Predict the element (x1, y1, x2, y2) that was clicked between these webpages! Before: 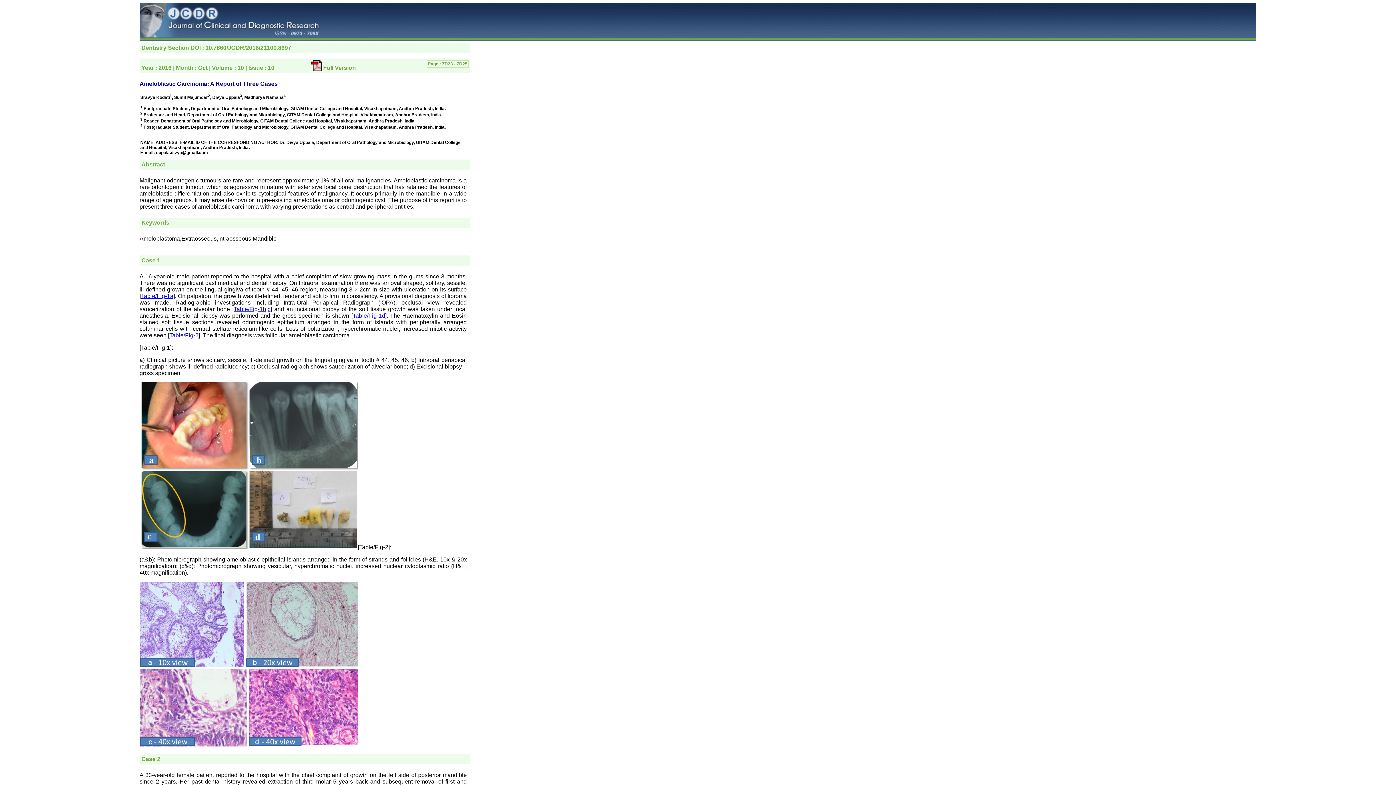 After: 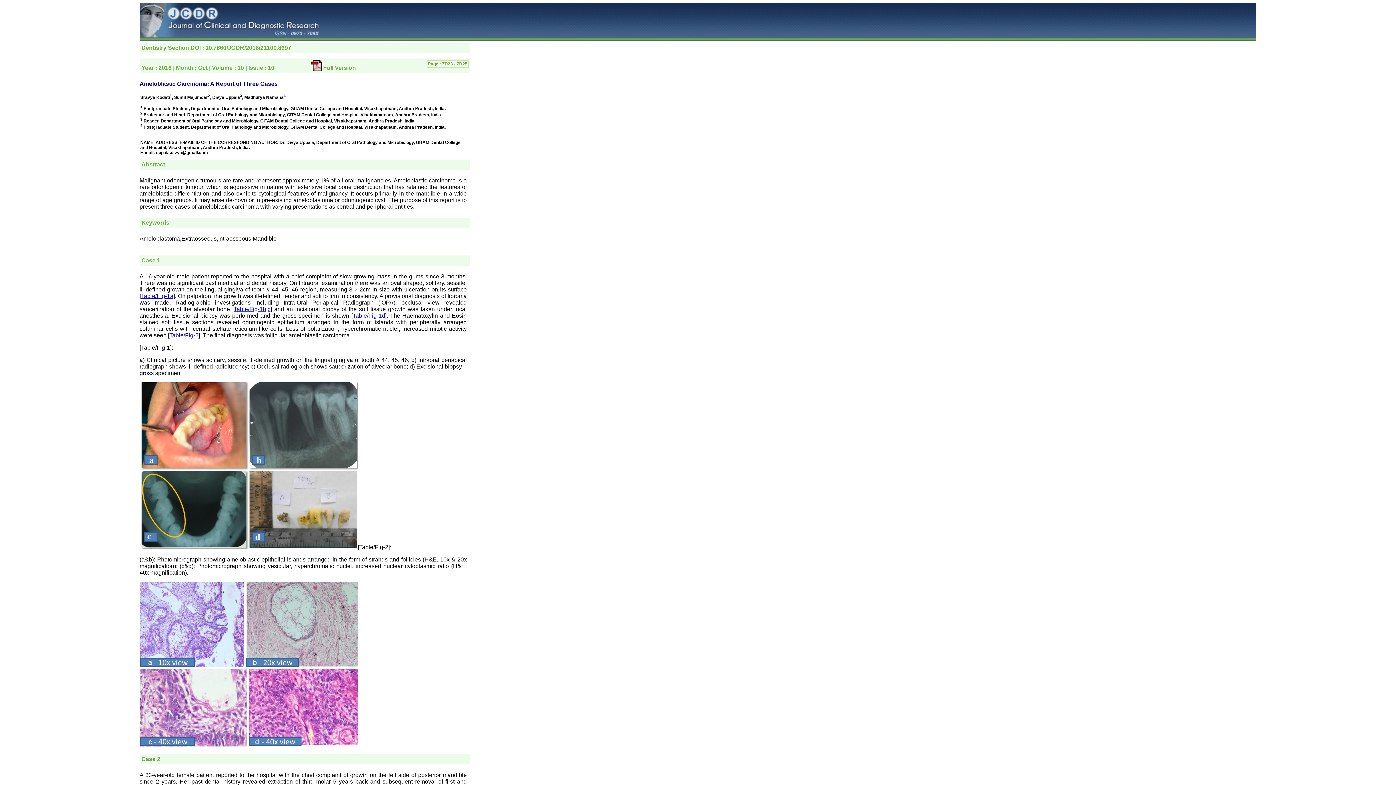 Action: bbox: (156, 150, 208, 155) label: uppala.divya@gmail.com